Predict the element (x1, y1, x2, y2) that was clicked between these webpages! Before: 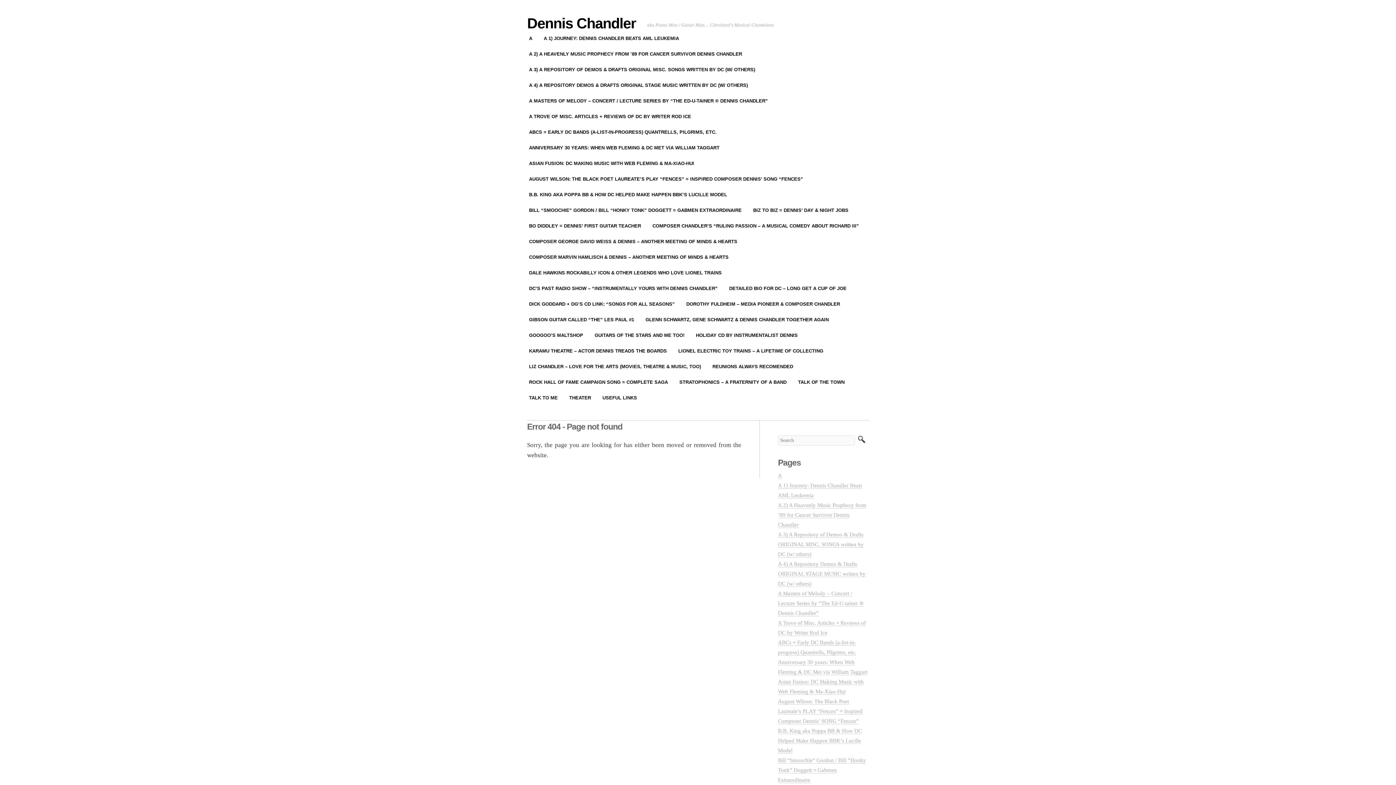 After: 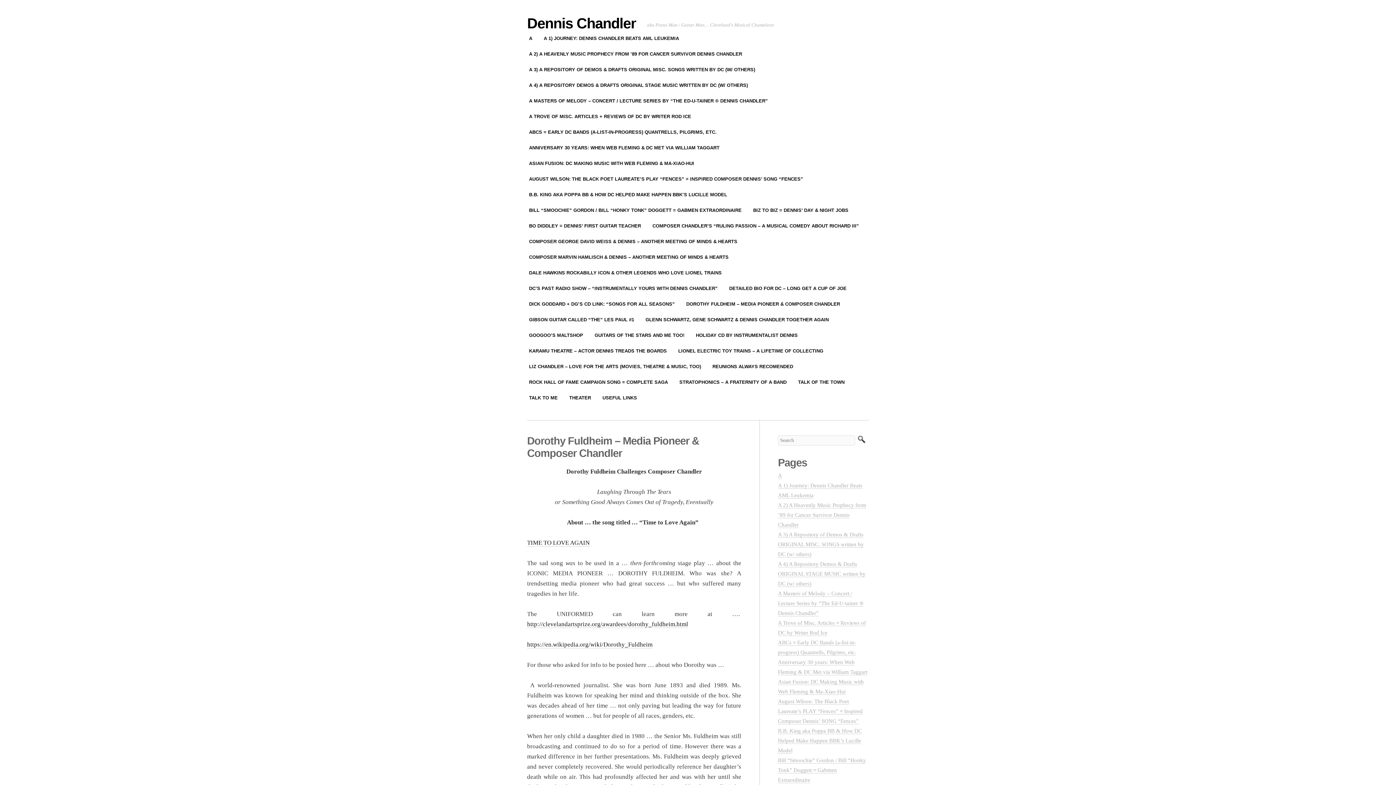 Action: bbox: (680, 296, 845, 312) label: DOROTHY FULDHEIM – MEDIA PIONEER & COMPOSER CHANDLER